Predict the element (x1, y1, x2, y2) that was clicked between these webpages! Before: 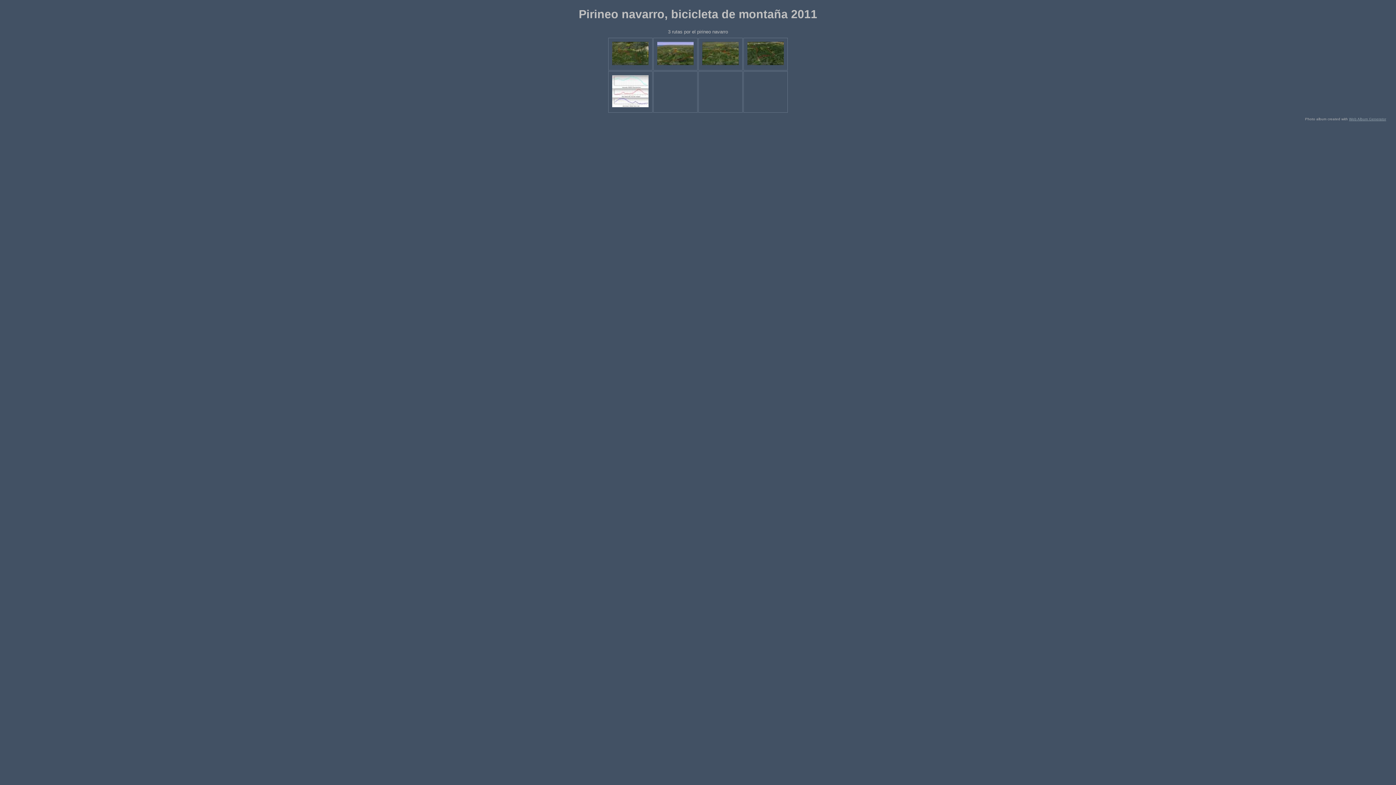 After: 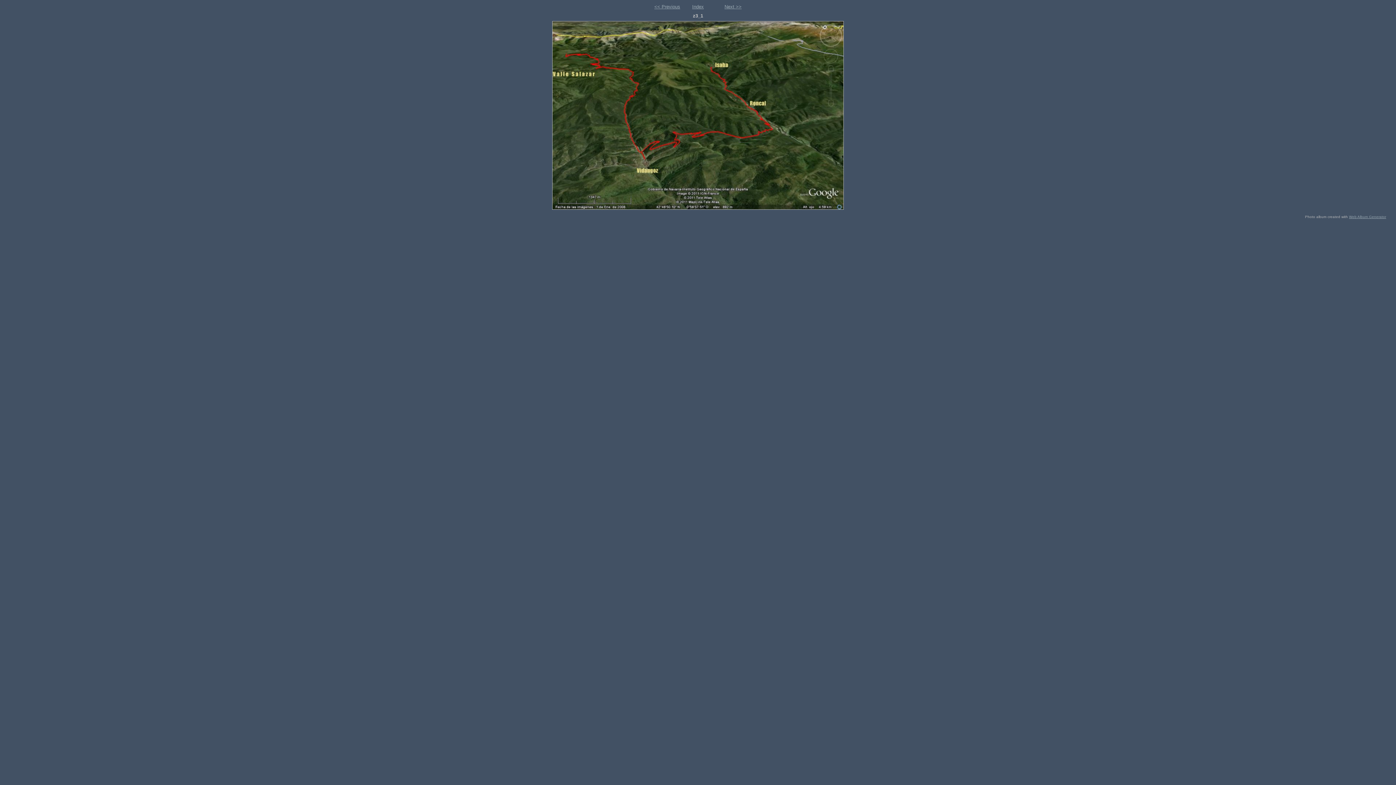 Action: bbox: (747, 60, 784, 66)